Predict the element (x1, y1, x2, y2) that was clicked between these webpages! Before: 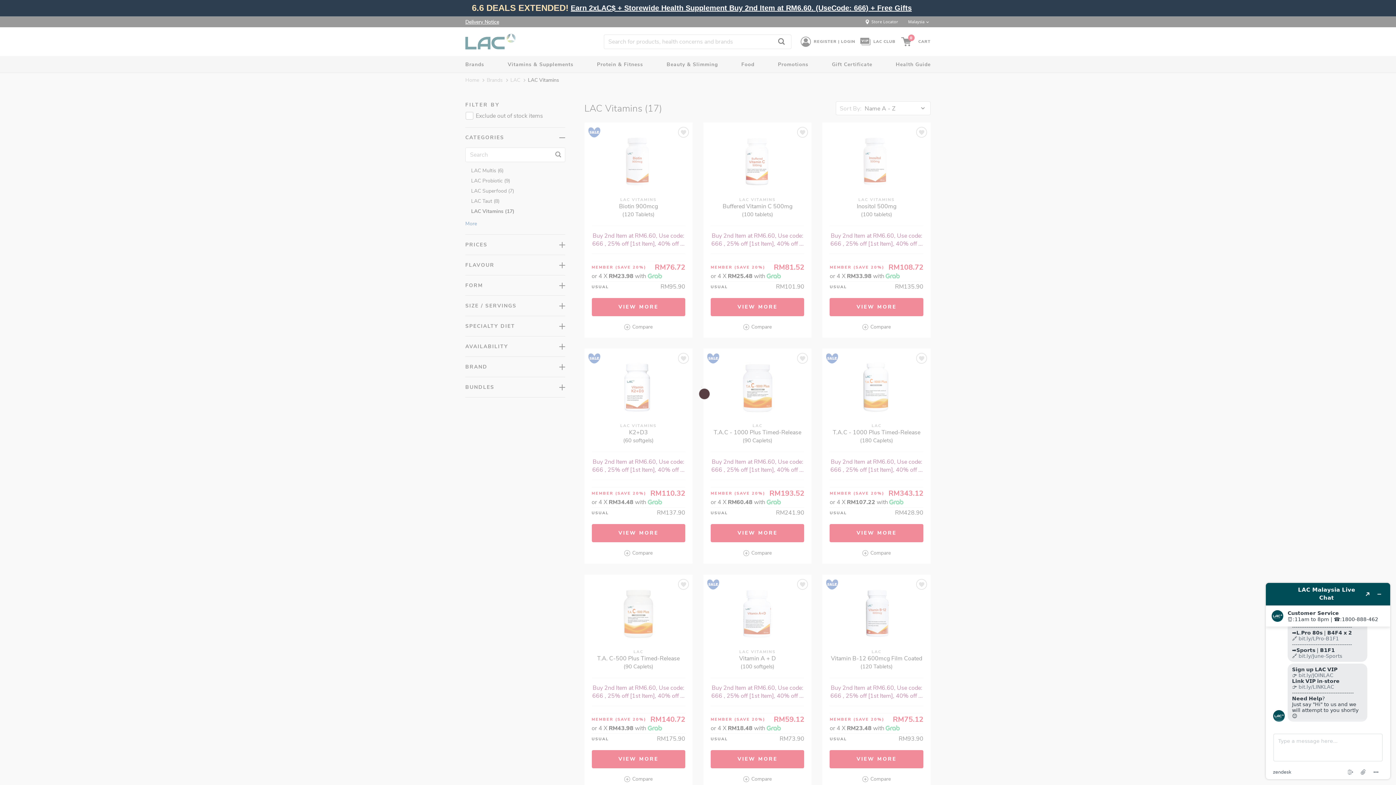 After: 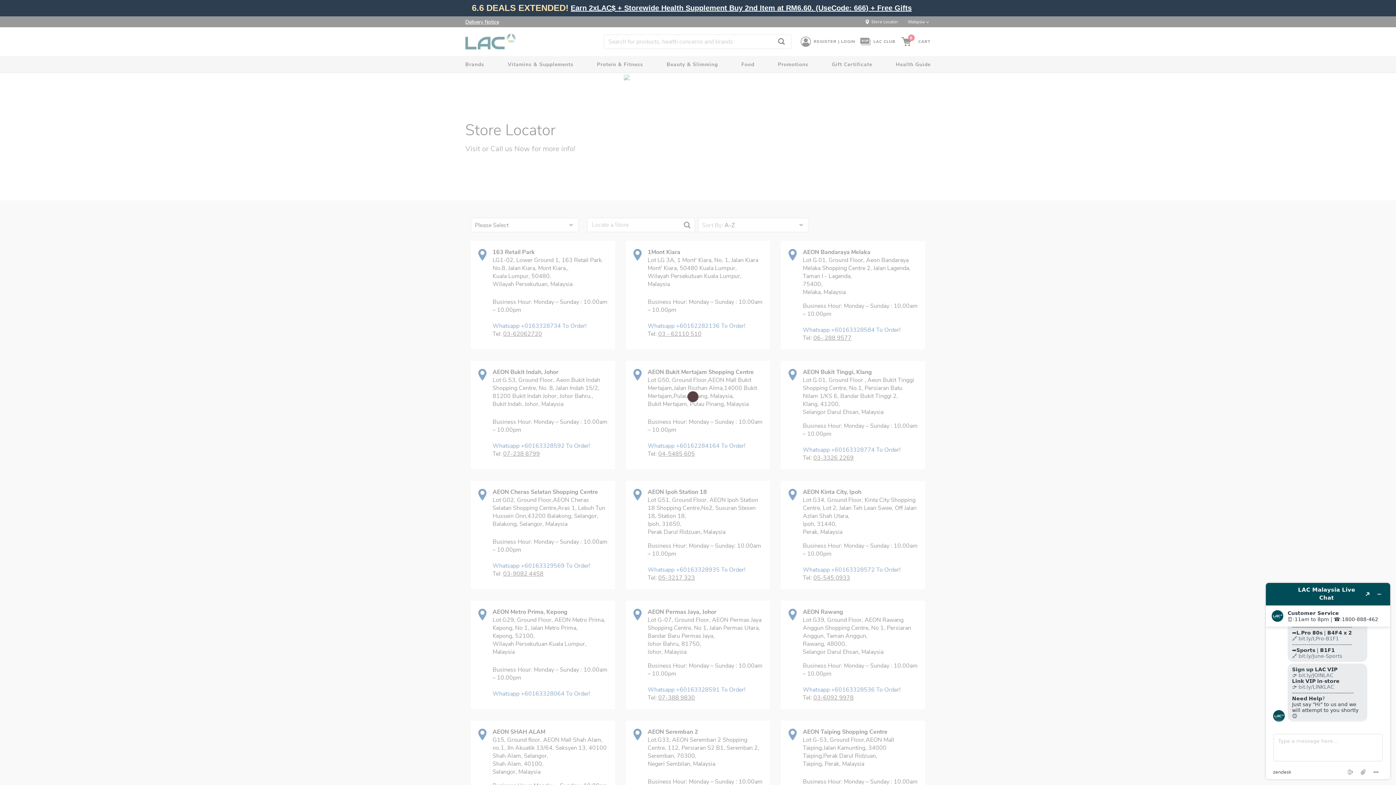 Action: label: Store Locator bbox: (865, 18, 905, 24)